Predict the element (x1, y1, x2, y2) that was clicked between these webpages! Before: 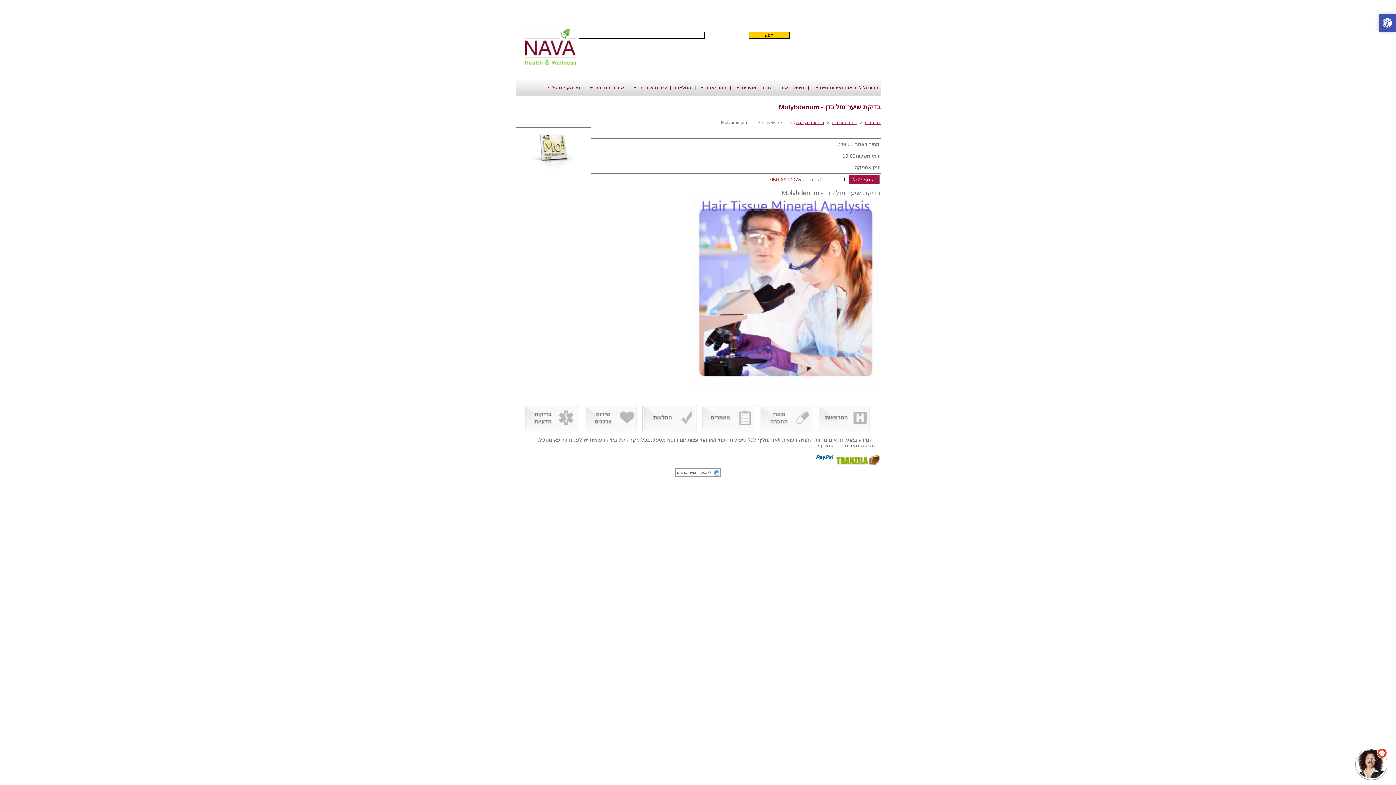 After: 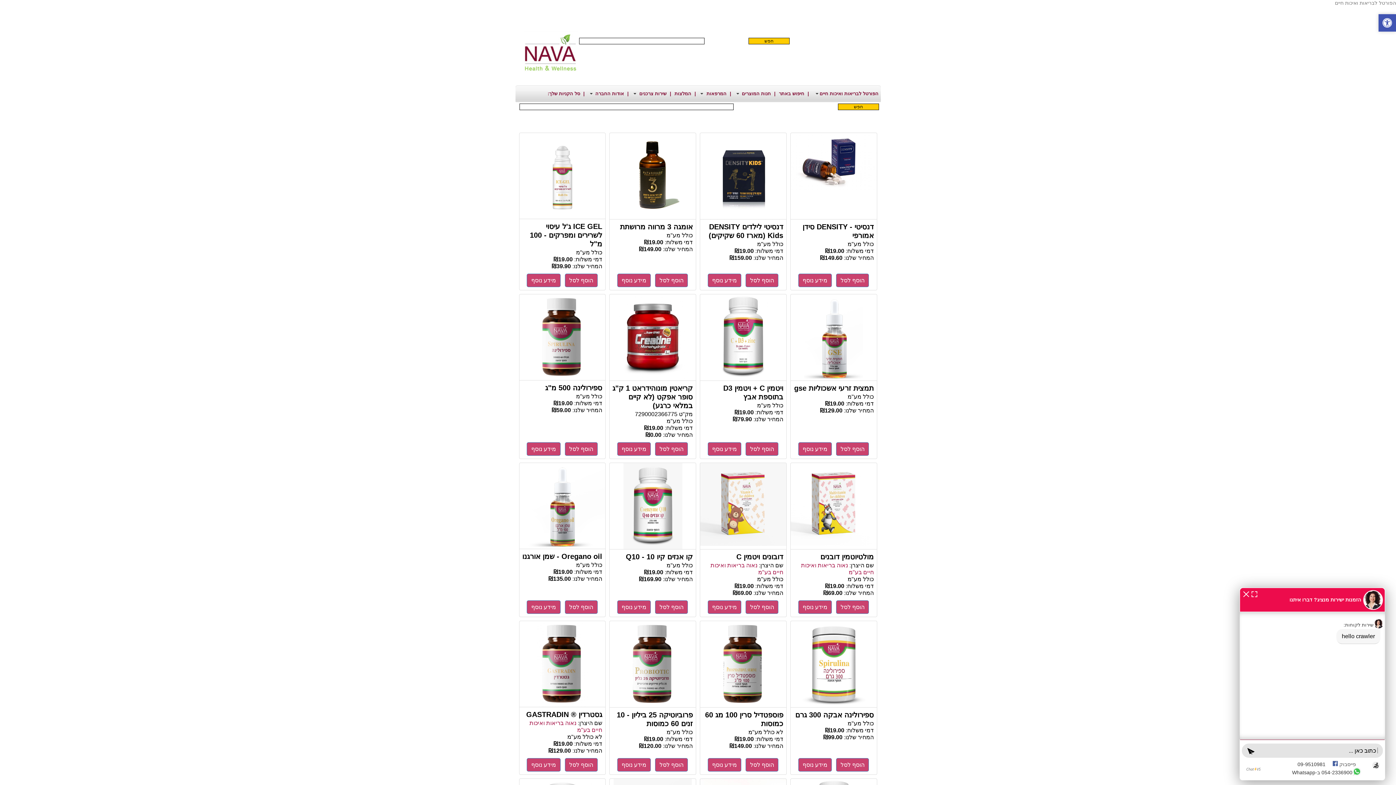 Action: label: הפורטל לבריאות ואיכות חיים bbox: (812, 79, 878, 96)